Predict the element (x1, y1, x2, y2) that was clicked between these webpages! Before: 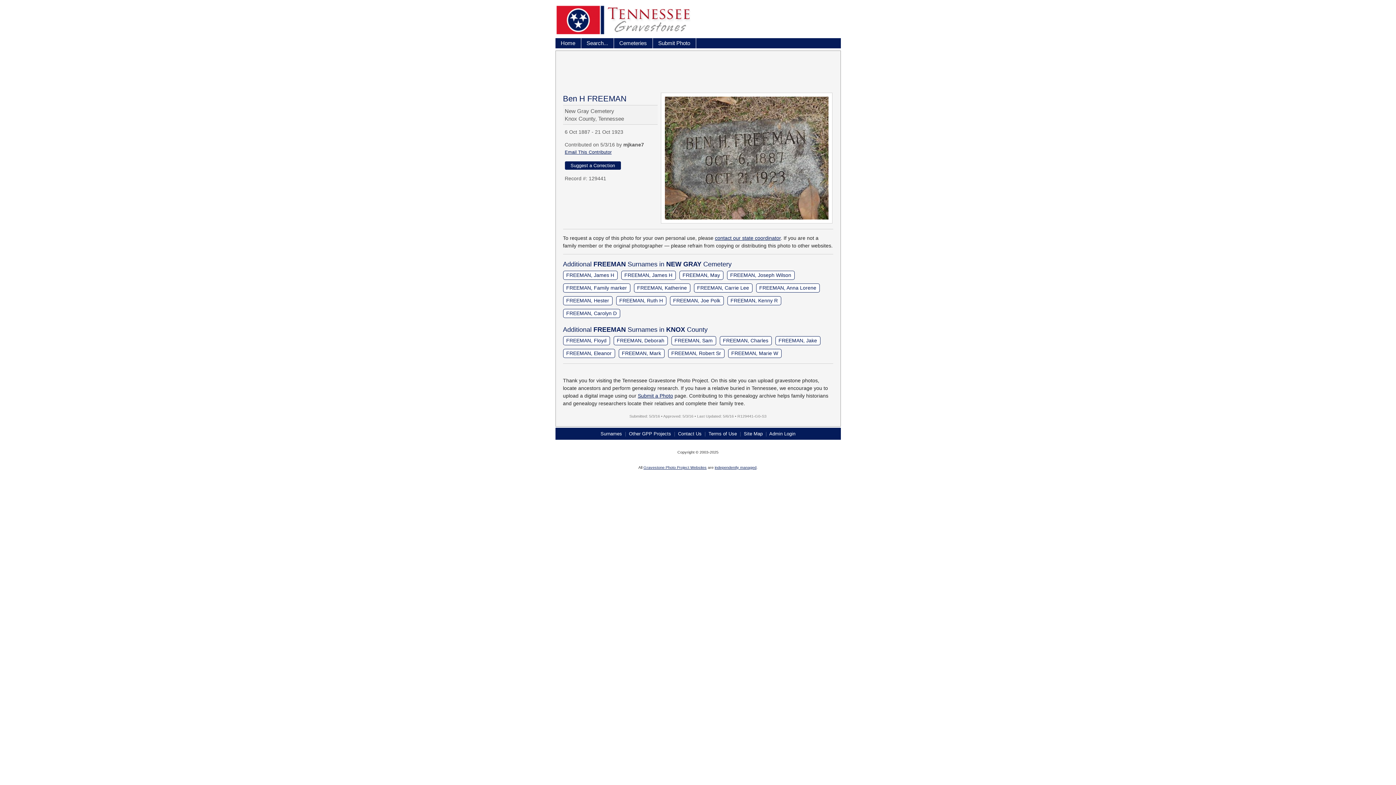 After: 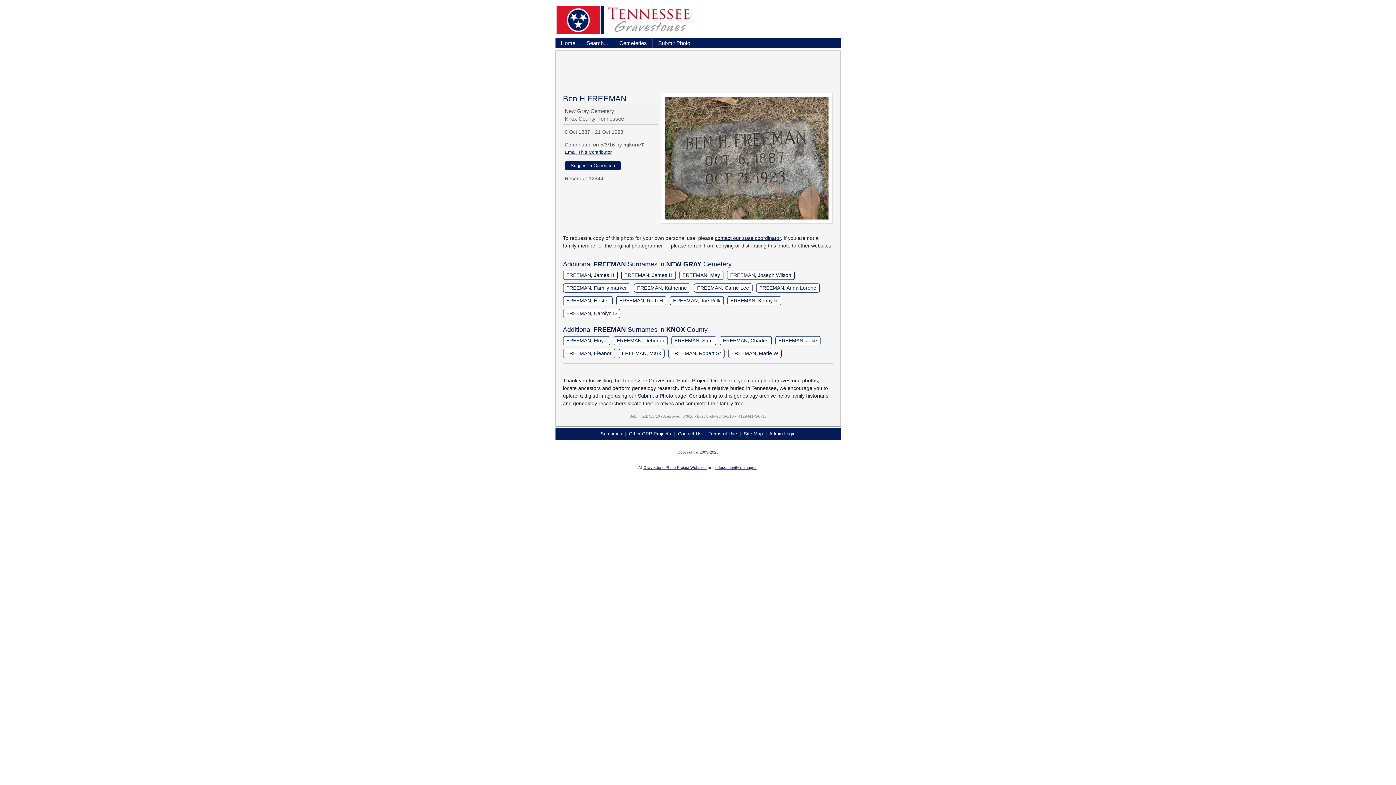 Action: bbox: (564, 161, 620, 169) label: Suggest a Correction